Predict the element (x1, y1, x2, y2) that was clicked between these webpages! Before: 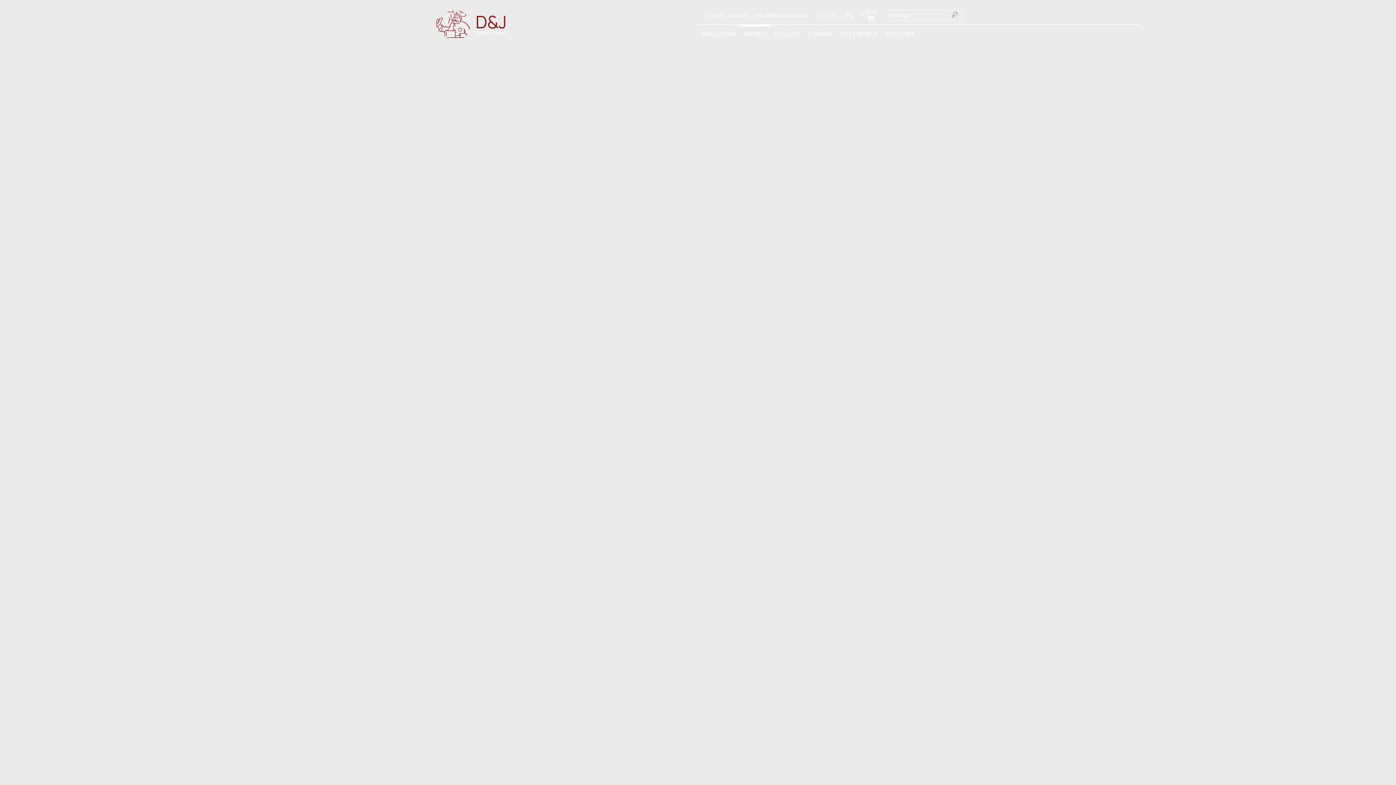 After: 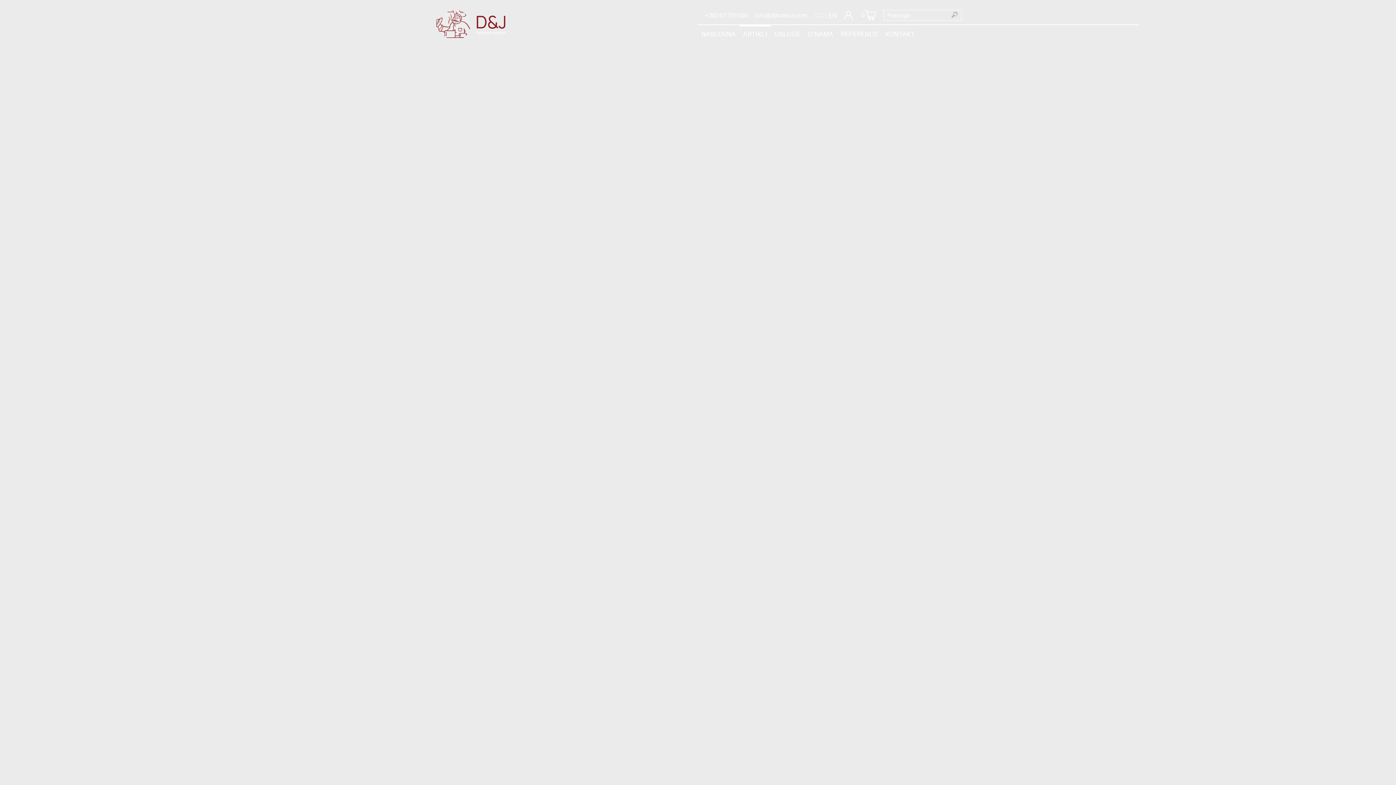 Action: label: info@djhoreca.com bbox: (755, 11, 807, 18)